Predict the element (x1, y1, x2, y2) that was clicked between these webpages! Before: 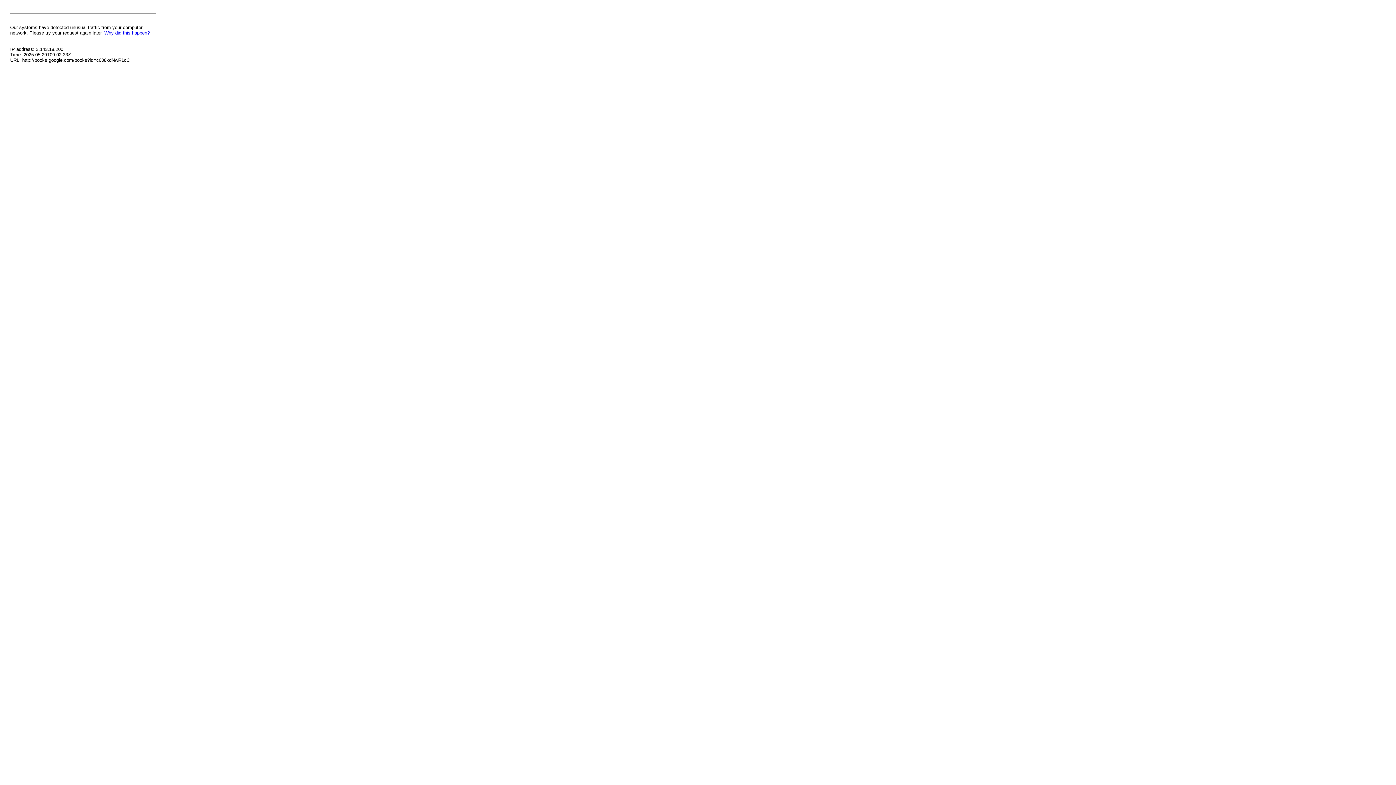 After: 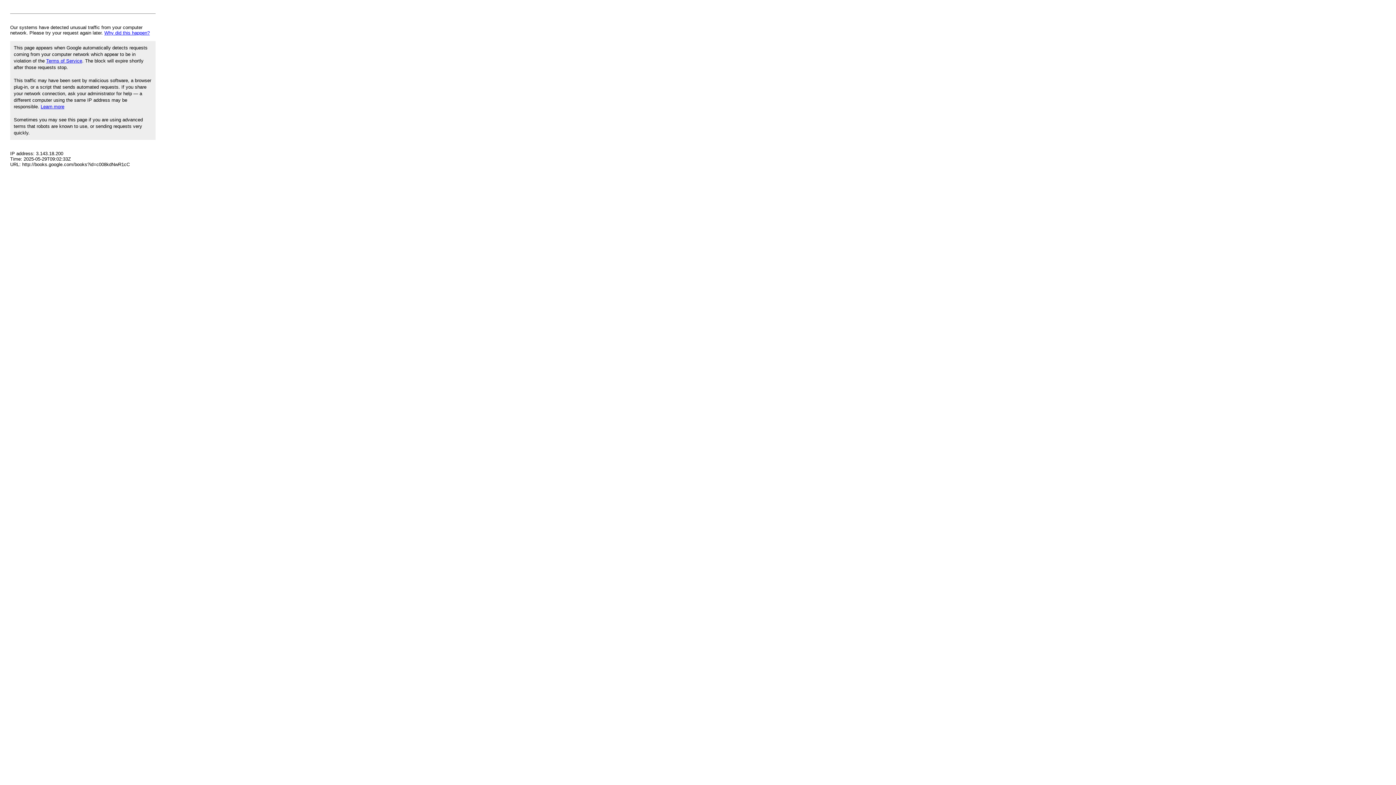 Action: label: Why did this happen? bbox: (104, 30, 149, 35)